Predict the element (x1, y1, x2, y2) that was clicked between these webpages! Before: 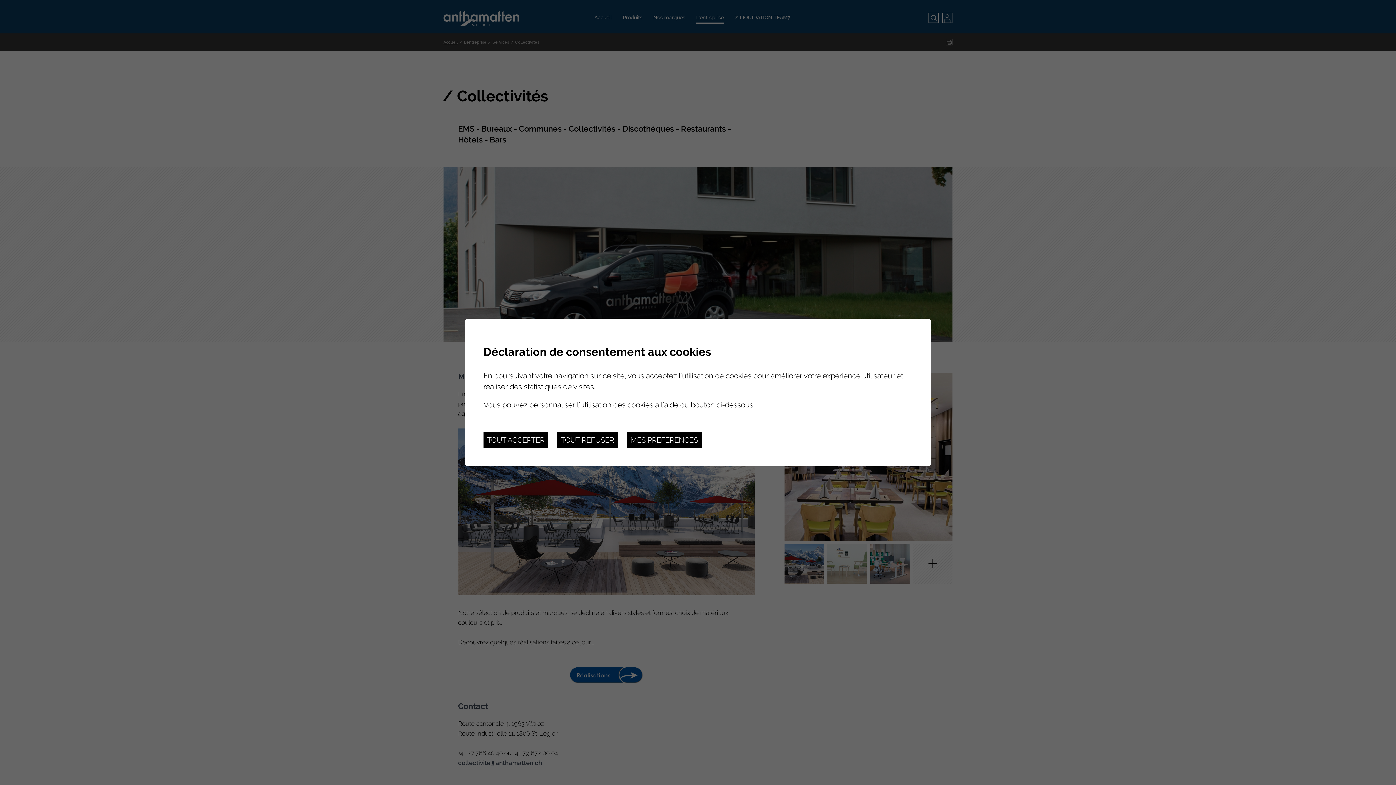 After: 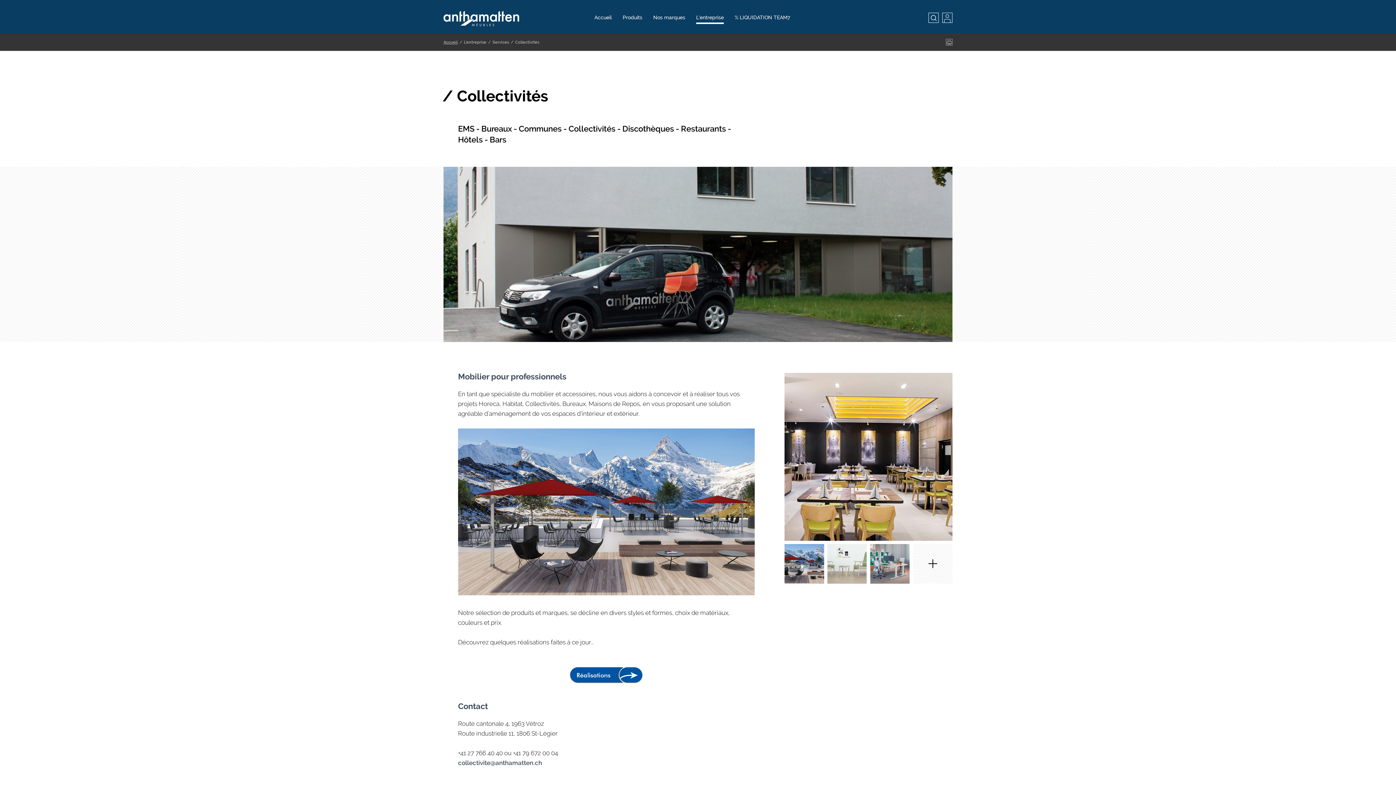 Action: bbox: (483, 432, 548, 448) label: TOUT ACCEPTER